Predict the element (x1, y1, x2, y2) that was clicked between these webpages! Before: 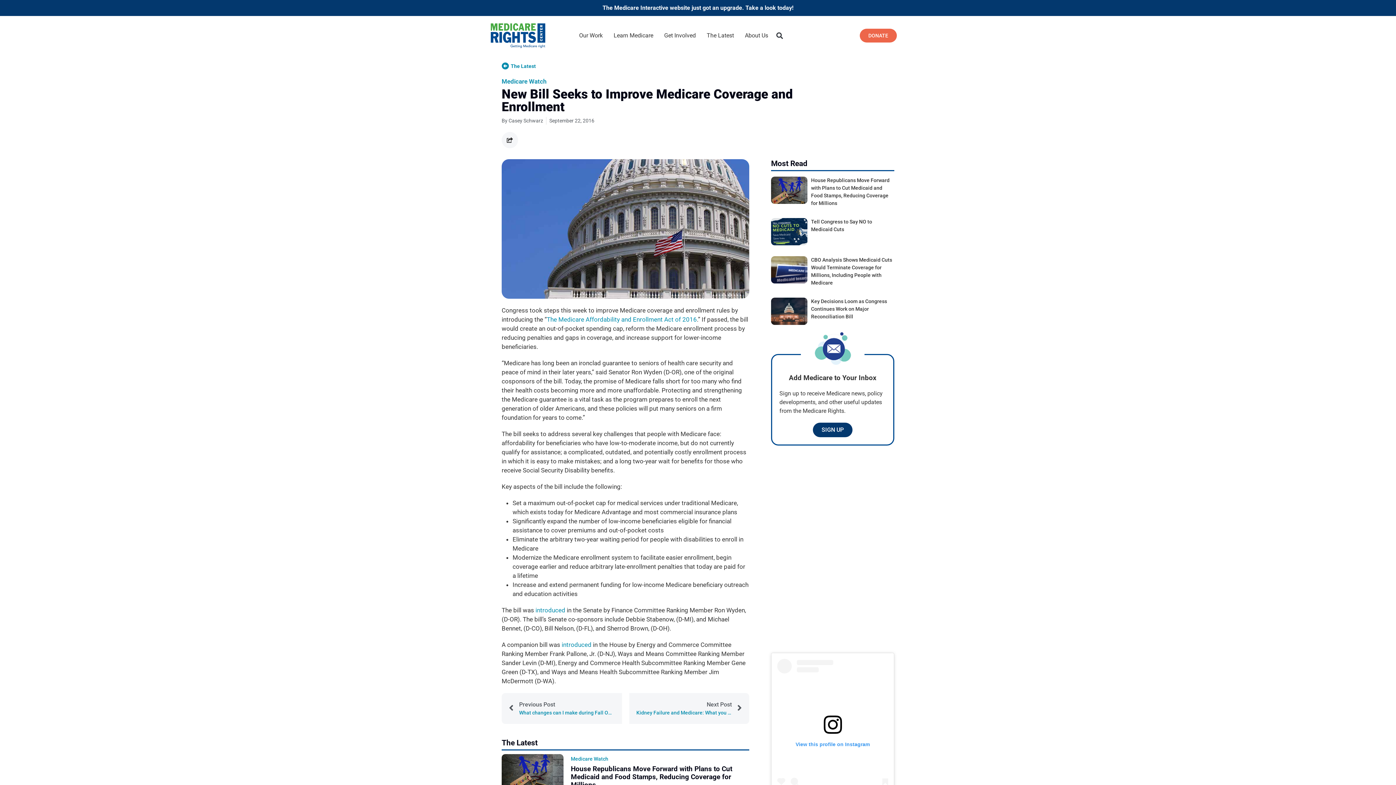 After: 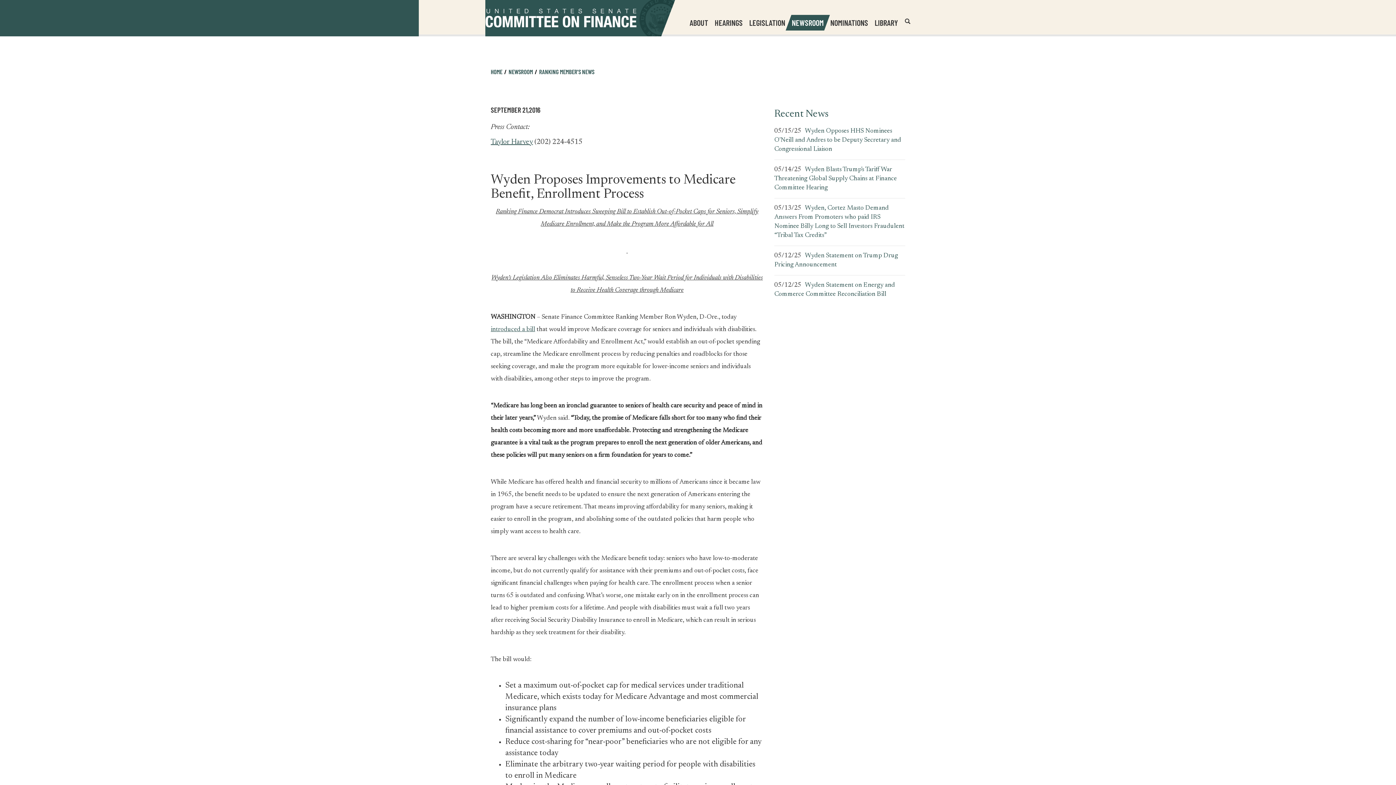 Action: bbox: (535, 607, 565, 614) label: introduced